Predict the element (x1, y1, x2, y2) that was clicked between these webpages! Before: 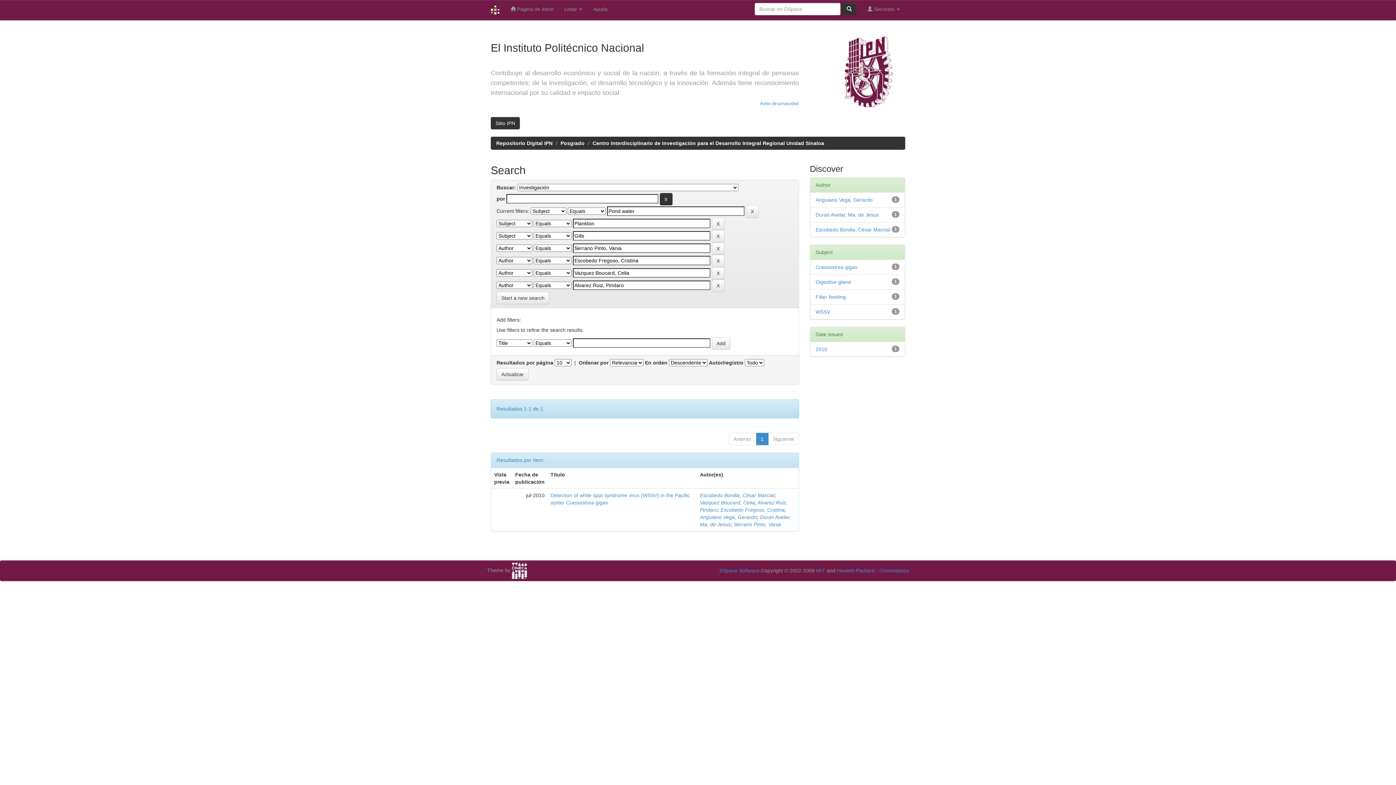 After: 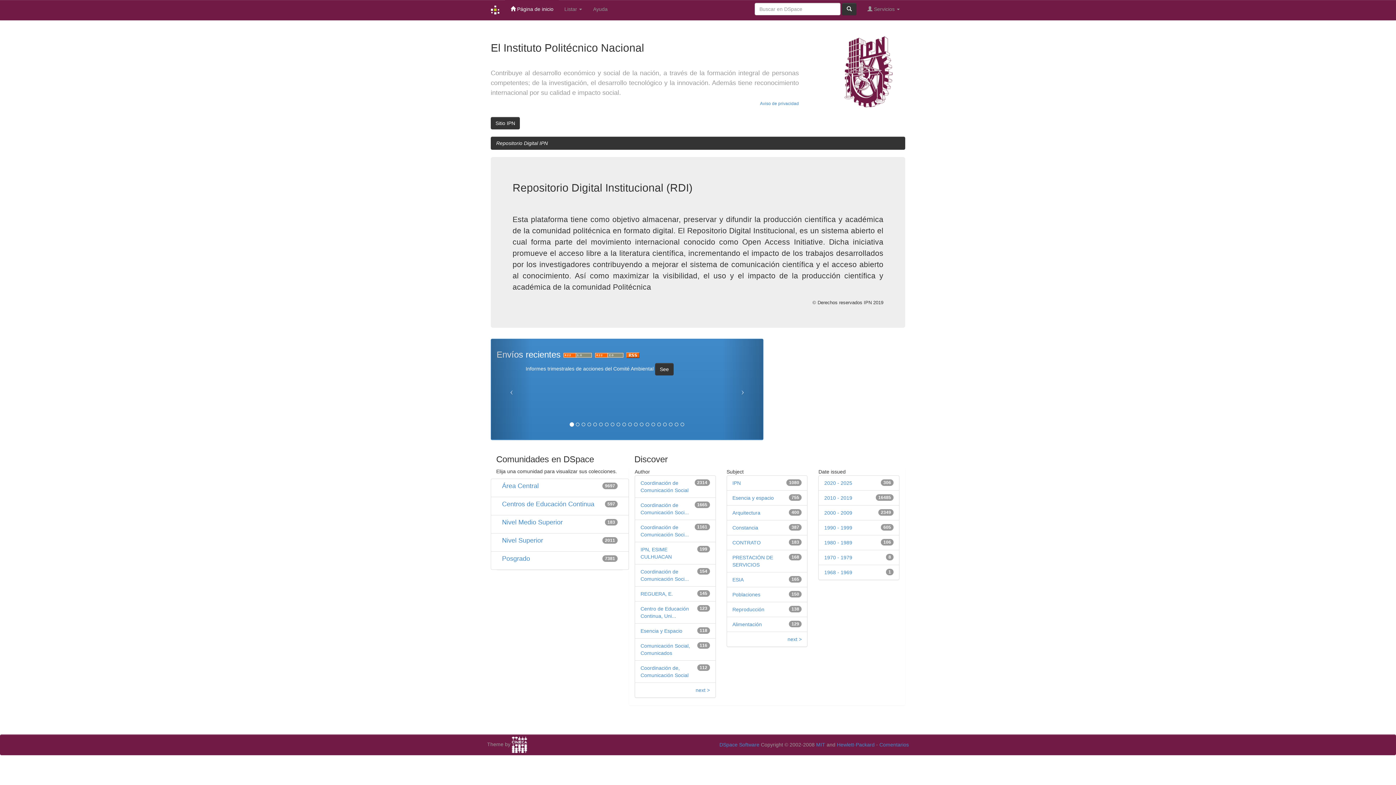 Action: bbox: (505, 0, 559, 18) label:  Página de inicio